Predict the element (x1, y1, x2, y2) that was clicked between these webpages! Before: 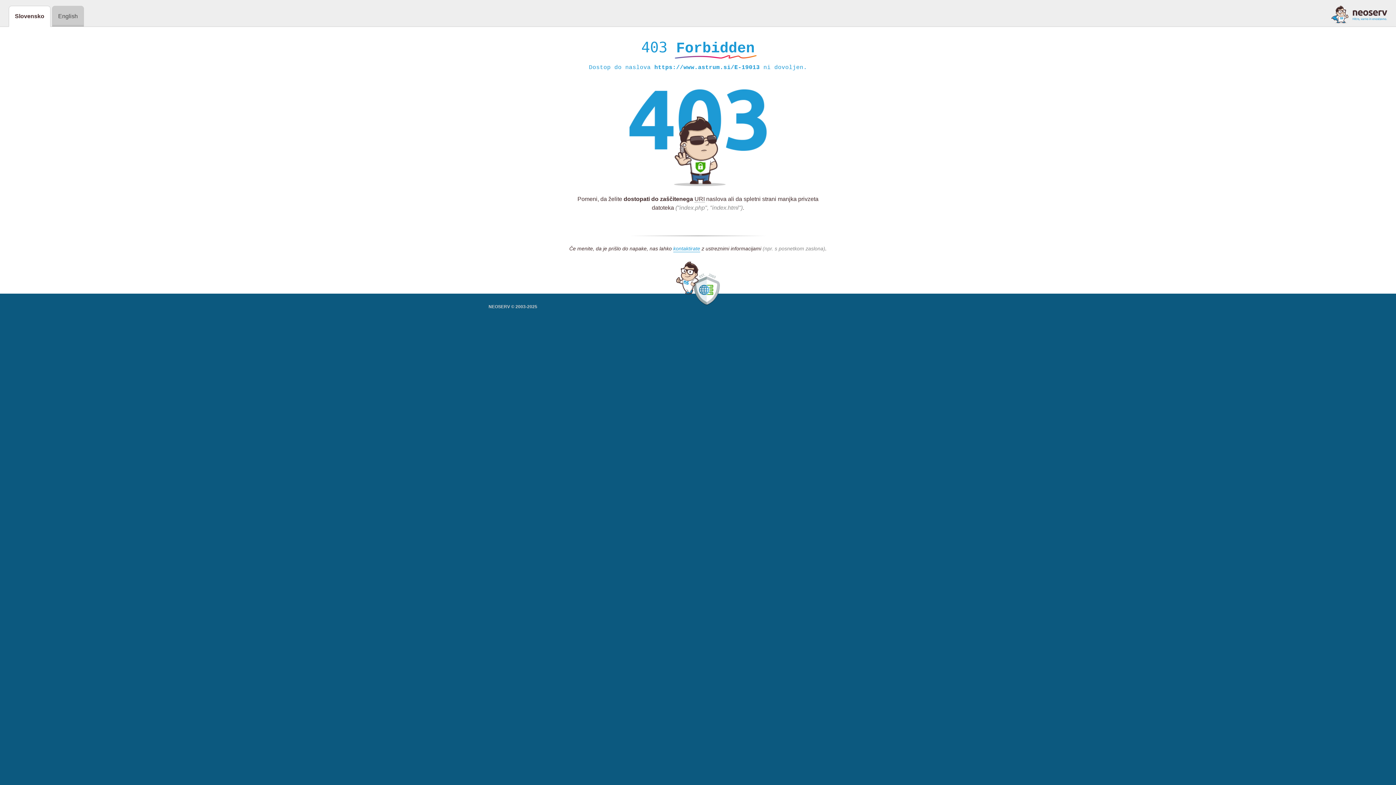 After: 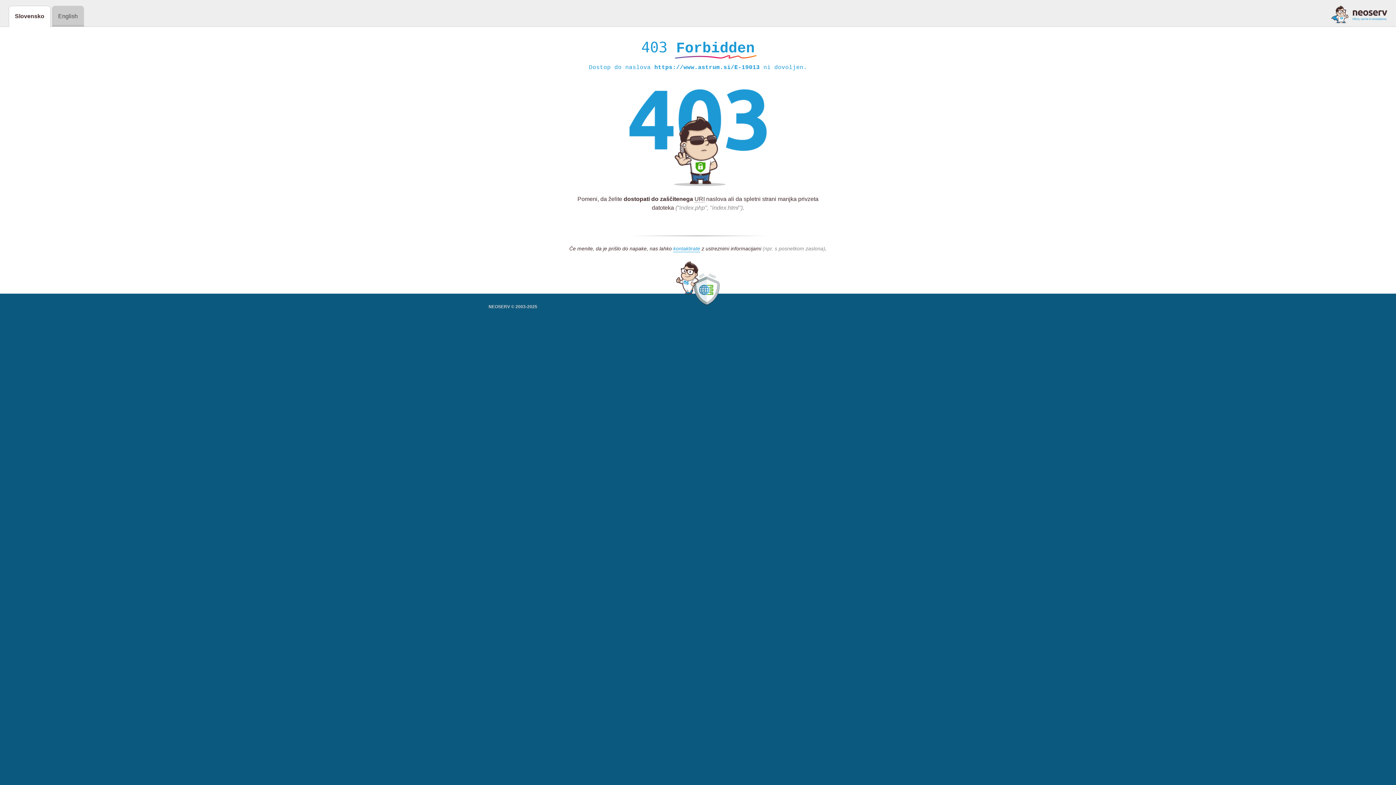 Action: bbox: (1331, 5, 1387, 23)